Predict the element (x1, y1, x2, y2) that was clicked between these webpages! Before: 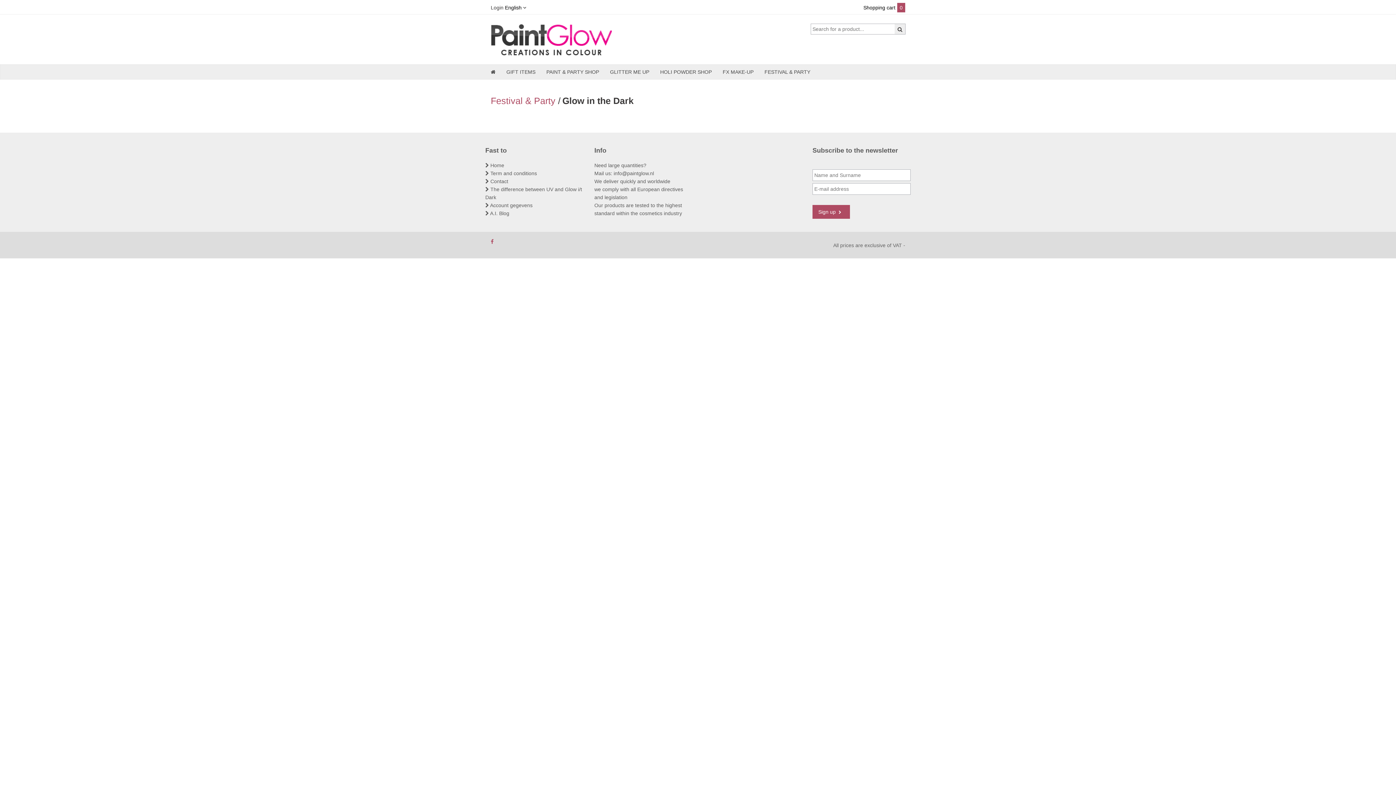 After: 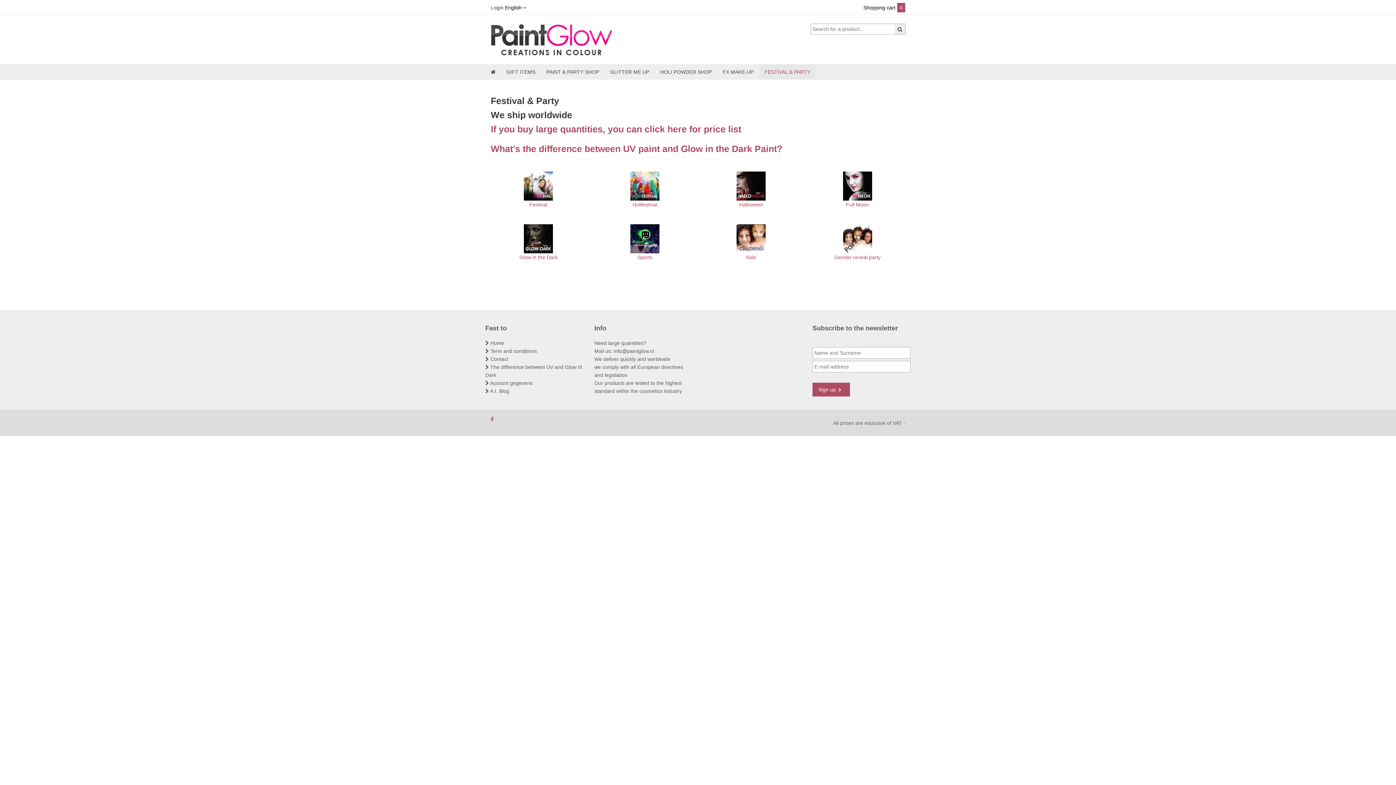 Action: bbox: (759, 64, 816, 79) label: FESTIVAL & PARTY